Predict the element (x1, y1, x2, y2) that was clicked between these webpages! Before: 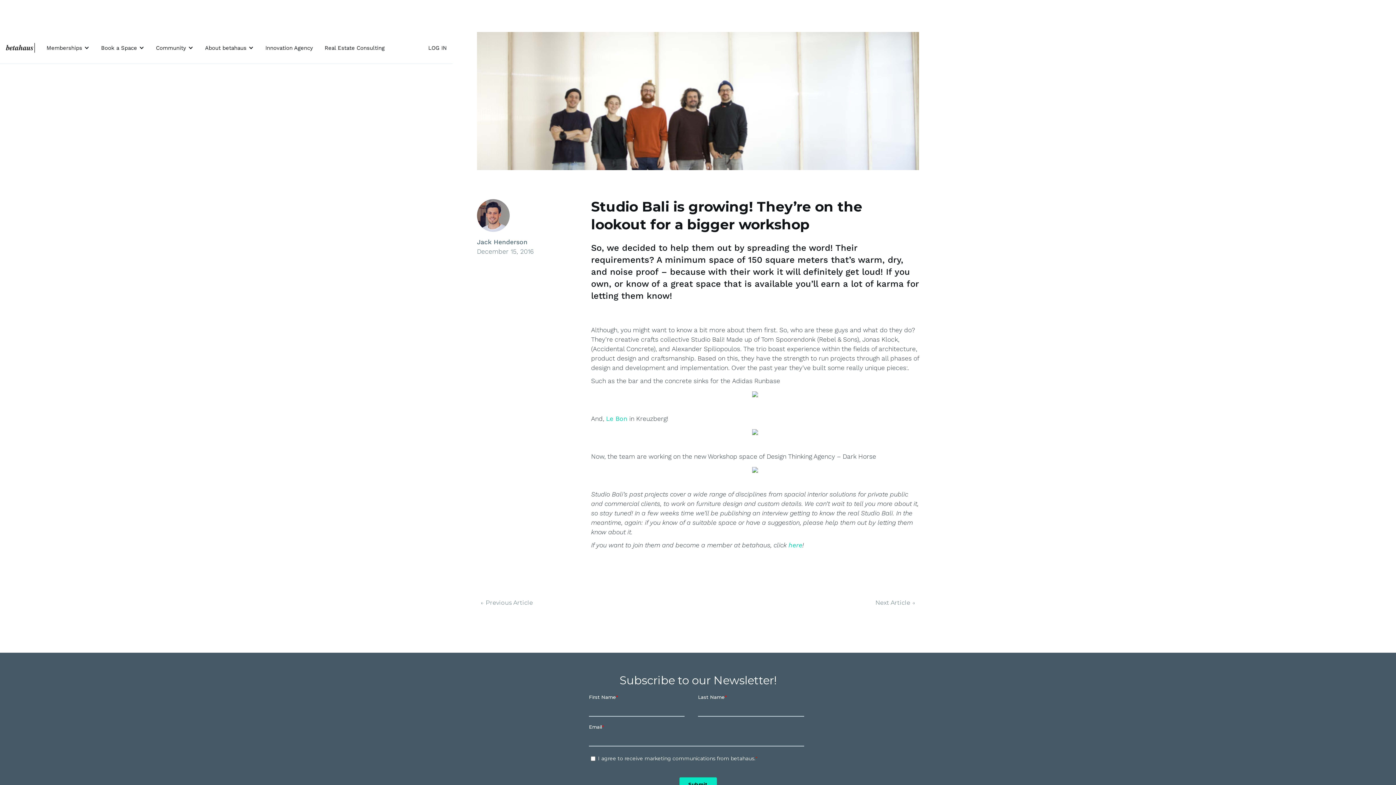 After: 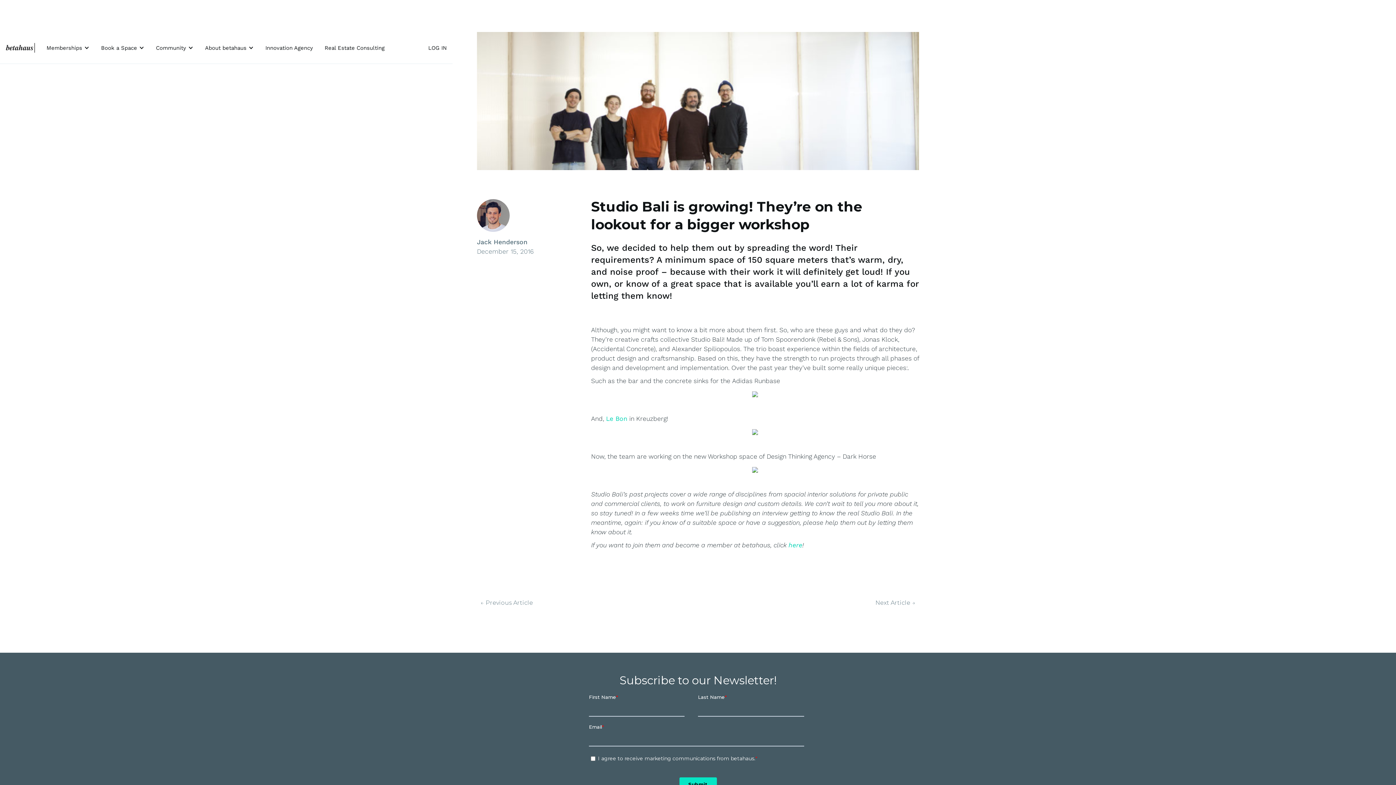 Action: bbox: (150, 31, 199, 63) label: Community